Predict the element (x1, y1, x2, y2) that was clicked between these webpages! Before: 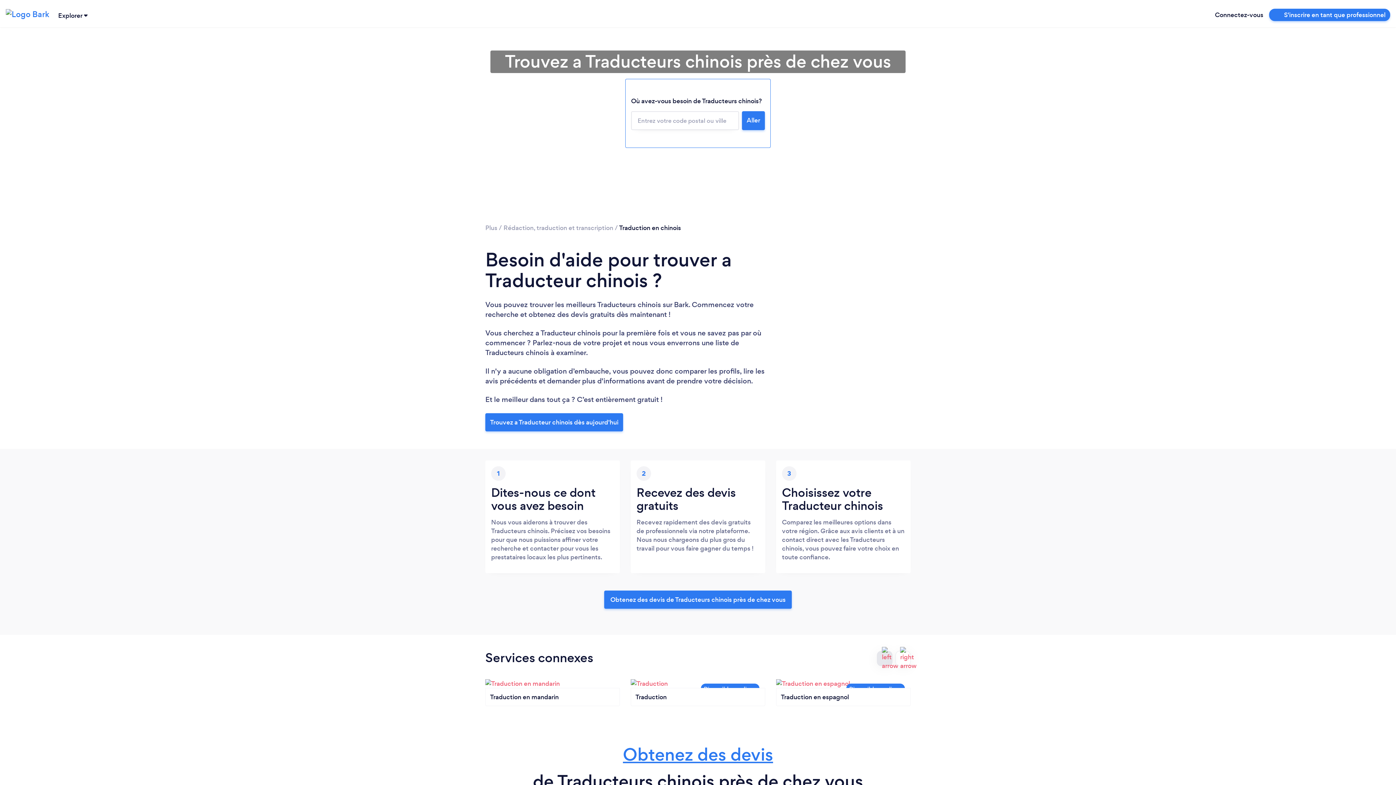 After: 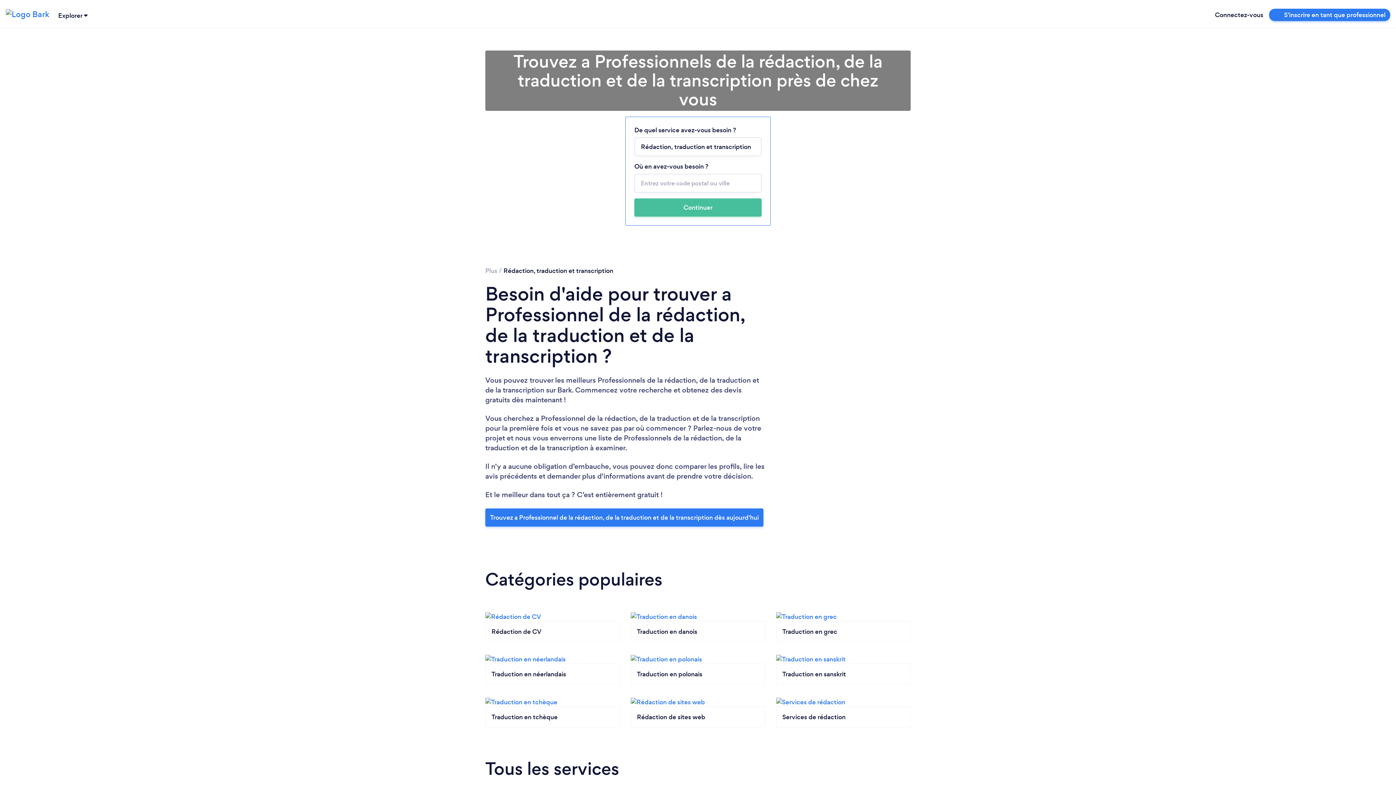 Action: bbox: (503, 223, 613, 232) label: Rédaction, traduction et transcription